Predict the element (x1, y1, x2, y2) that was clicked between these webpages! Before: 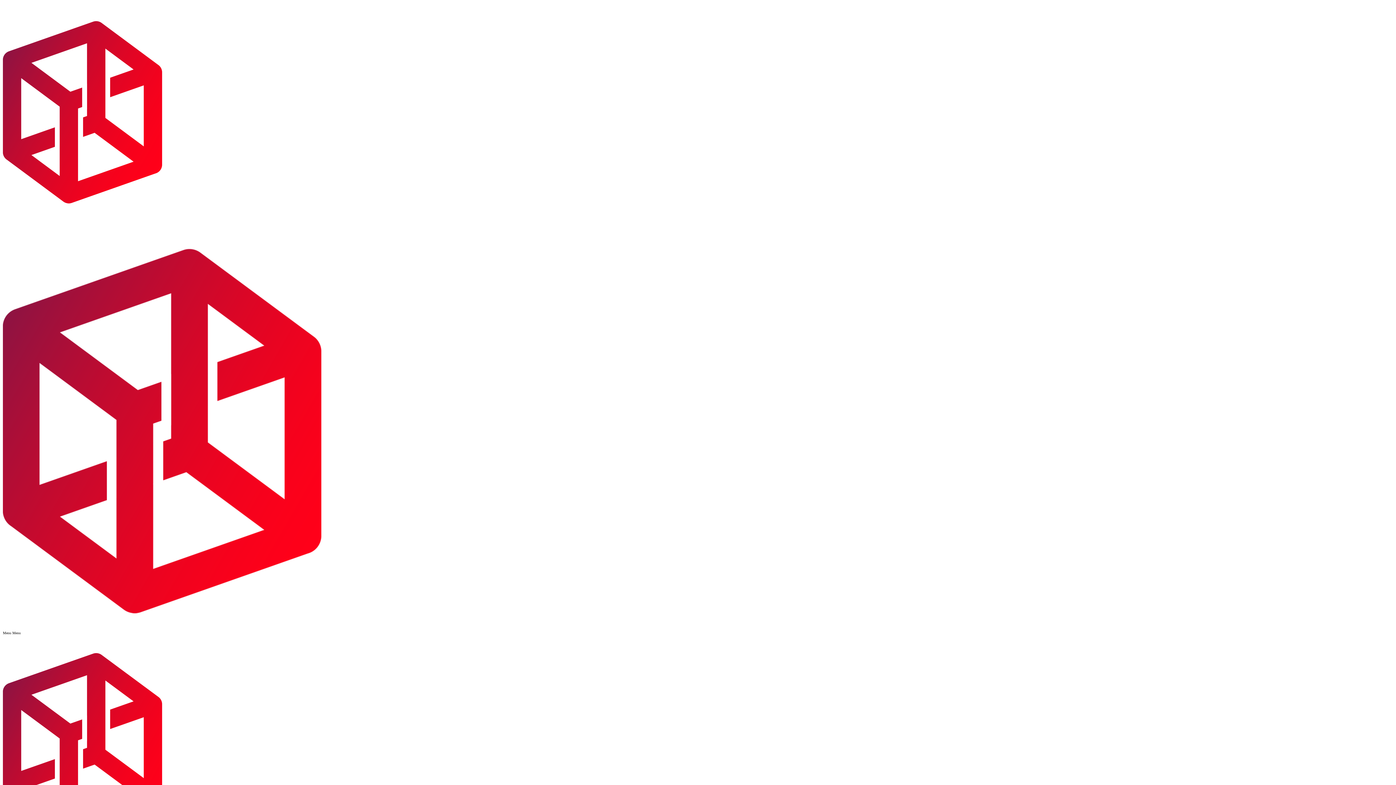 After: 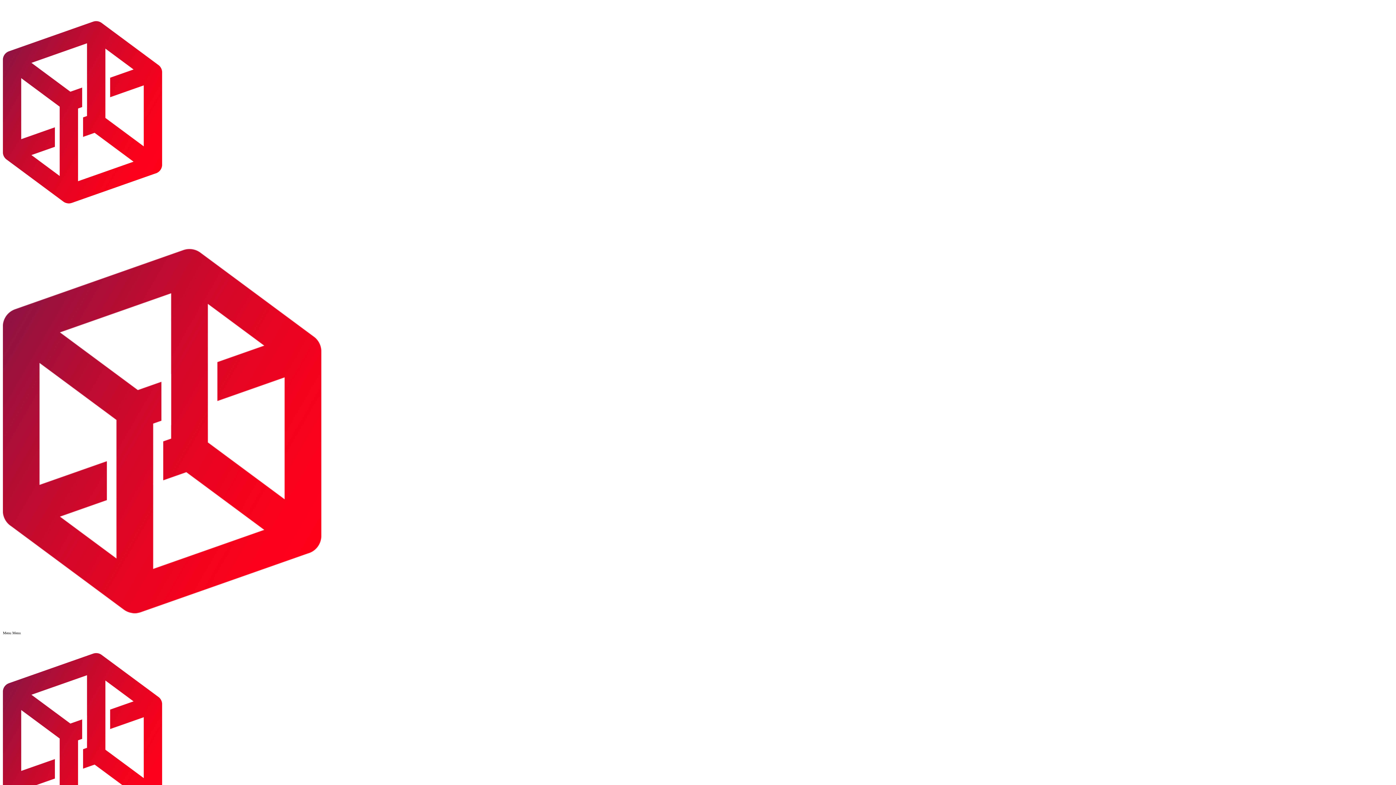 Action: bbox: (2, 627, 1480, 631)